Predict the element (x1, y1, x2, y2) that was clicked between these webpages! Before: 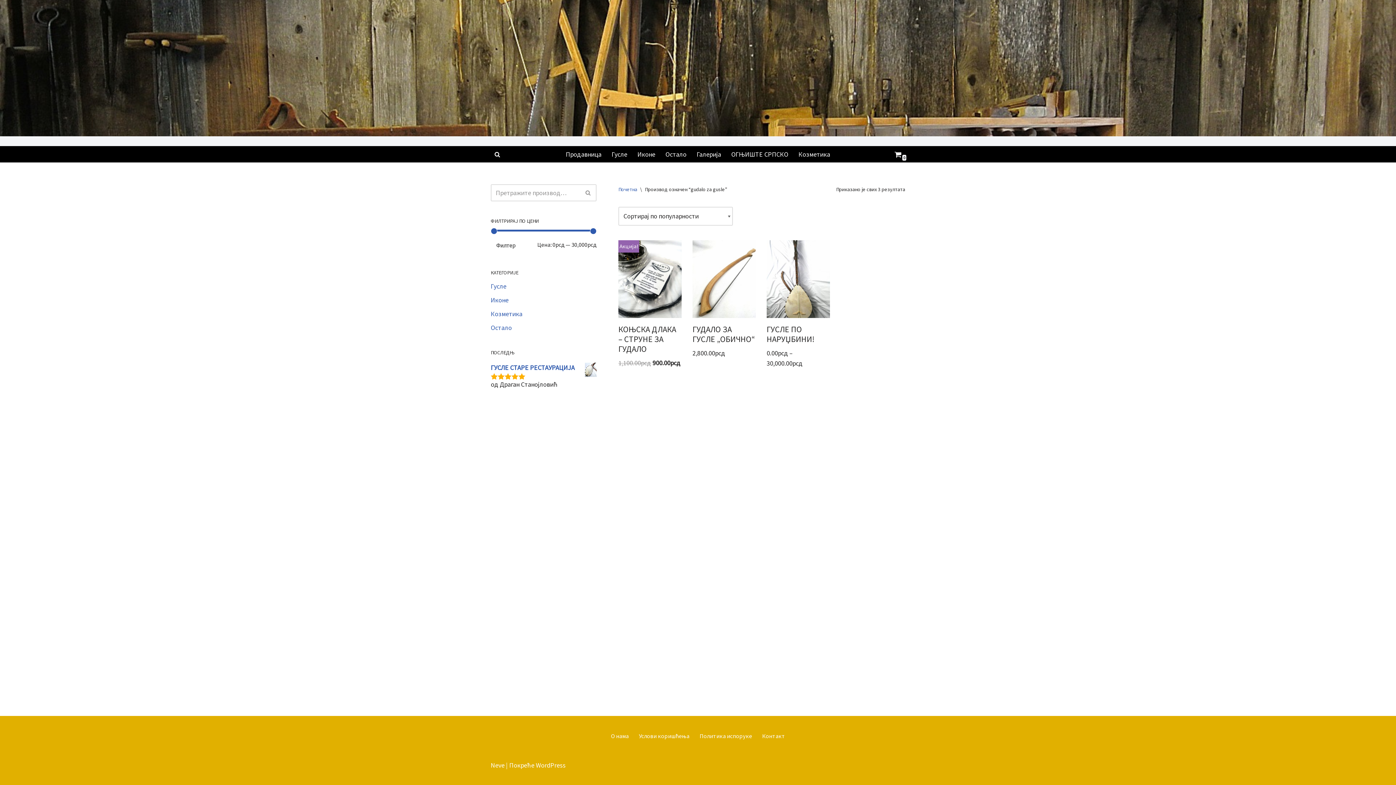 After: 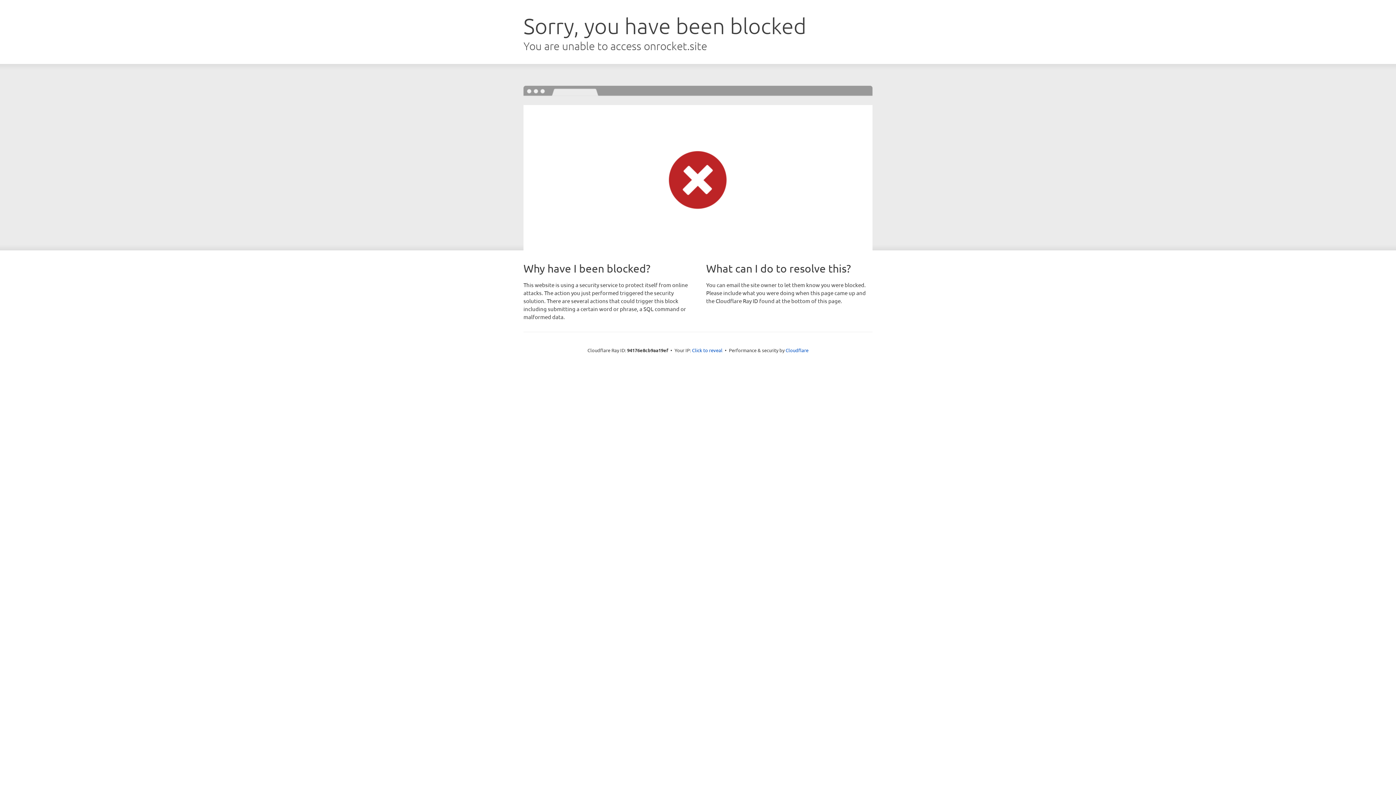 Action: label: Neve bbox: (490, 761, 504, 769)